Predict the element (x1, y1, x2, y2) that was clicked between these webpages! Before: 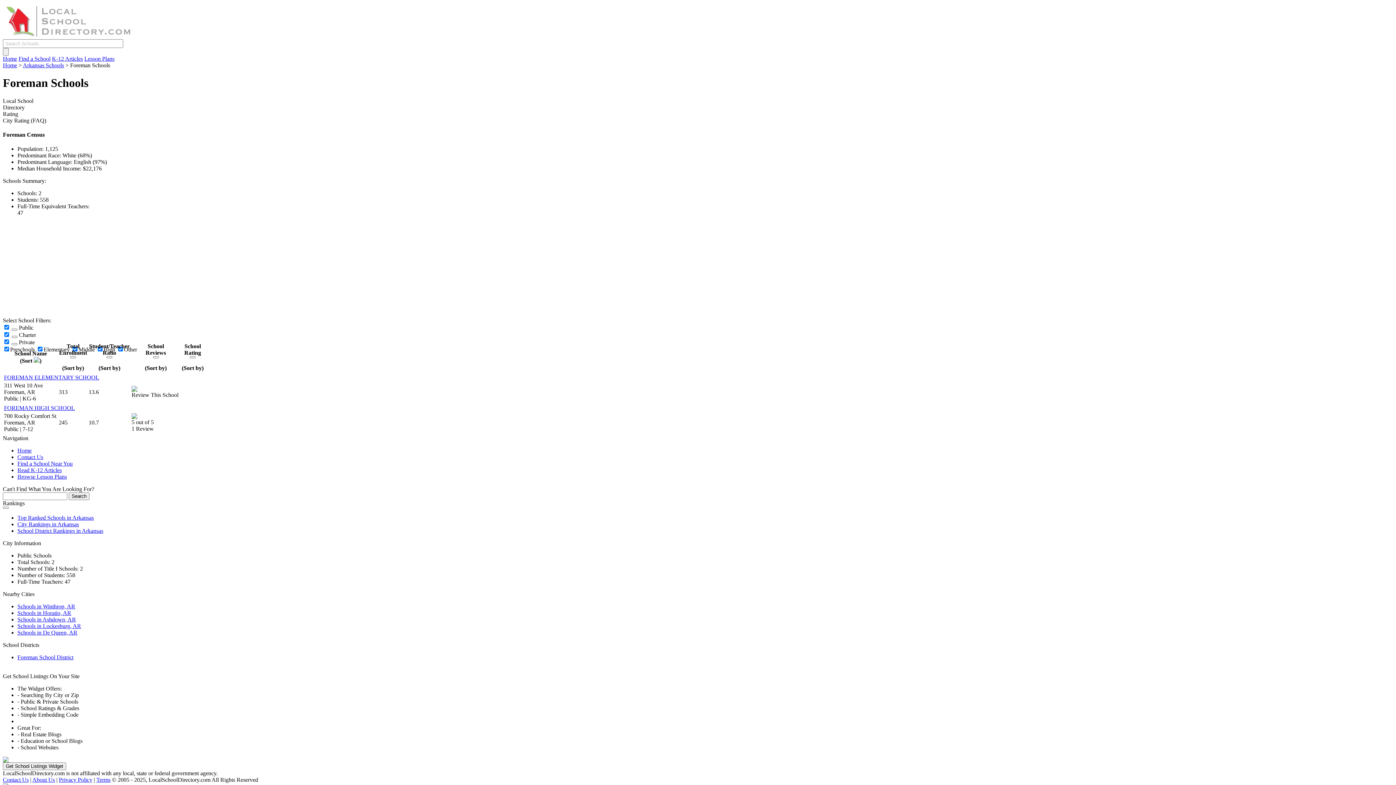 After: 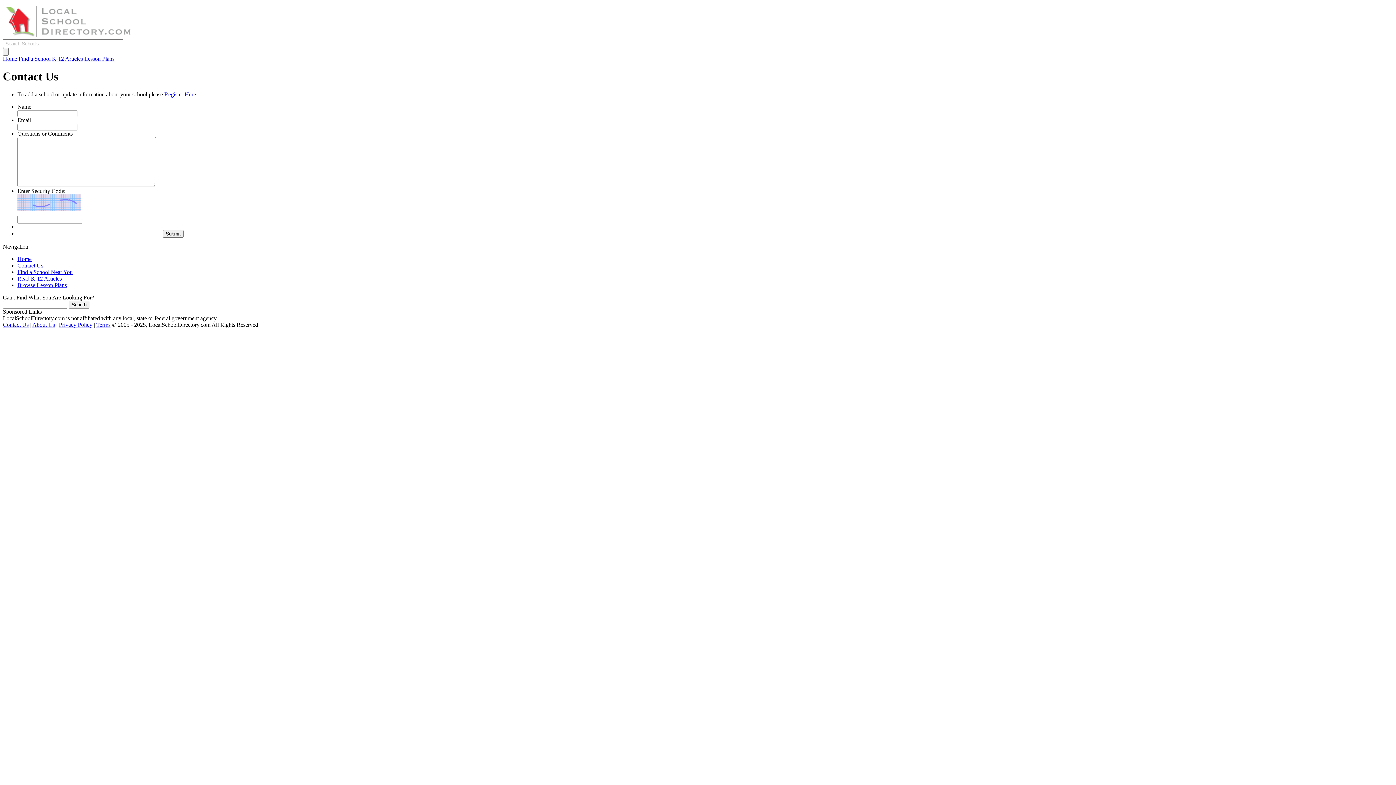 Action: label: Contact Us bbox: (17, 454, 43, 460)